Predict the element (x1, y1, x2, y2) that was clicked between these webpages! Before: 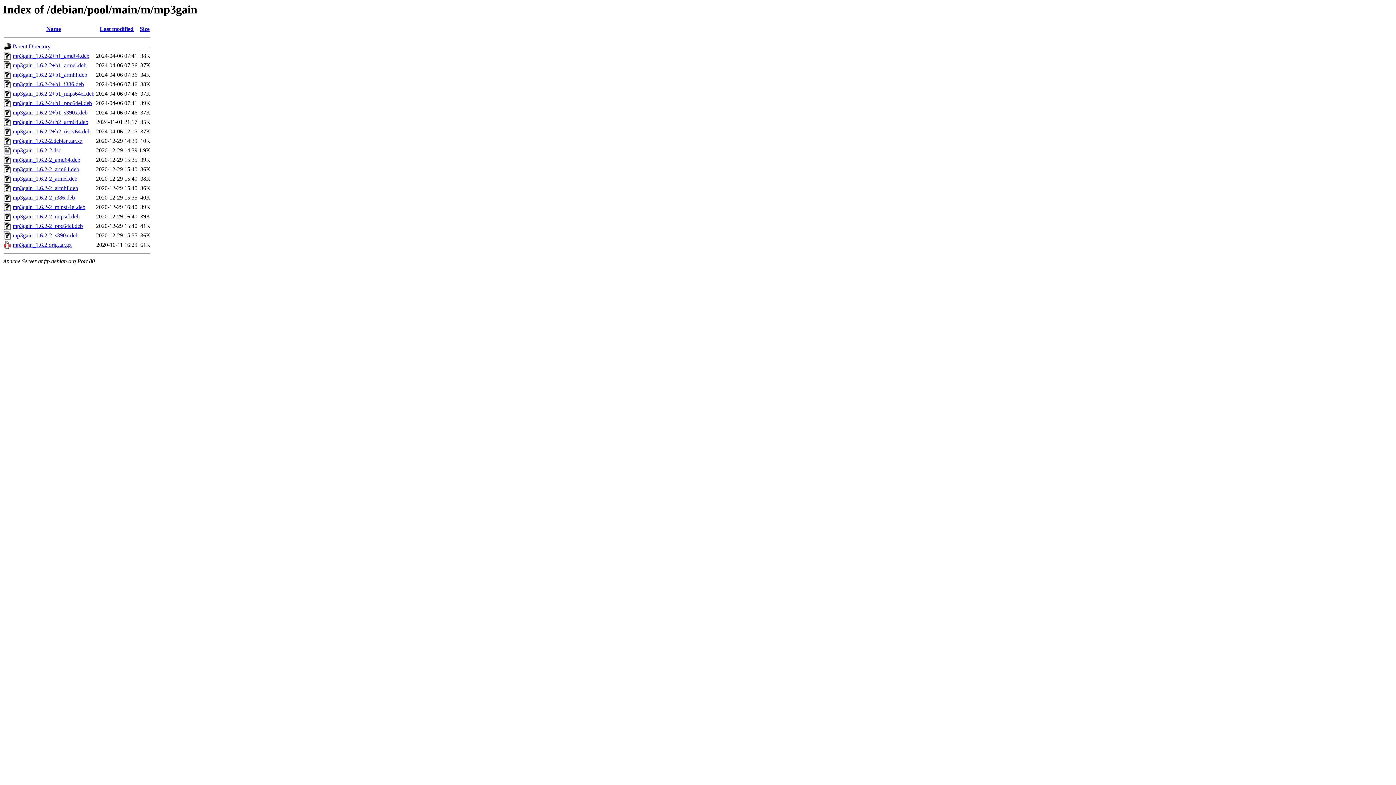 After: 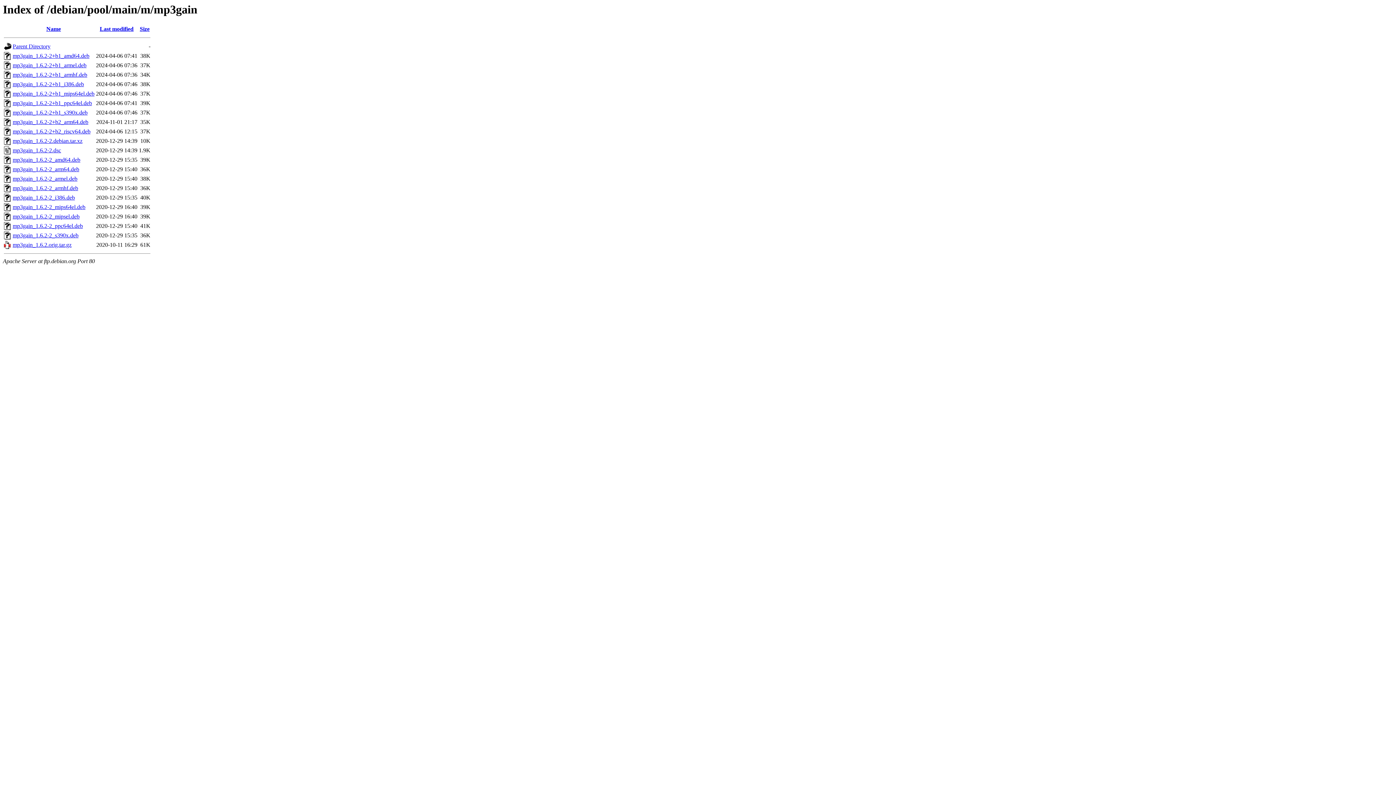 Action: bbox: (12, 204, 85, 210) label: mp3gain_1.6.2-2_mips64el.deb